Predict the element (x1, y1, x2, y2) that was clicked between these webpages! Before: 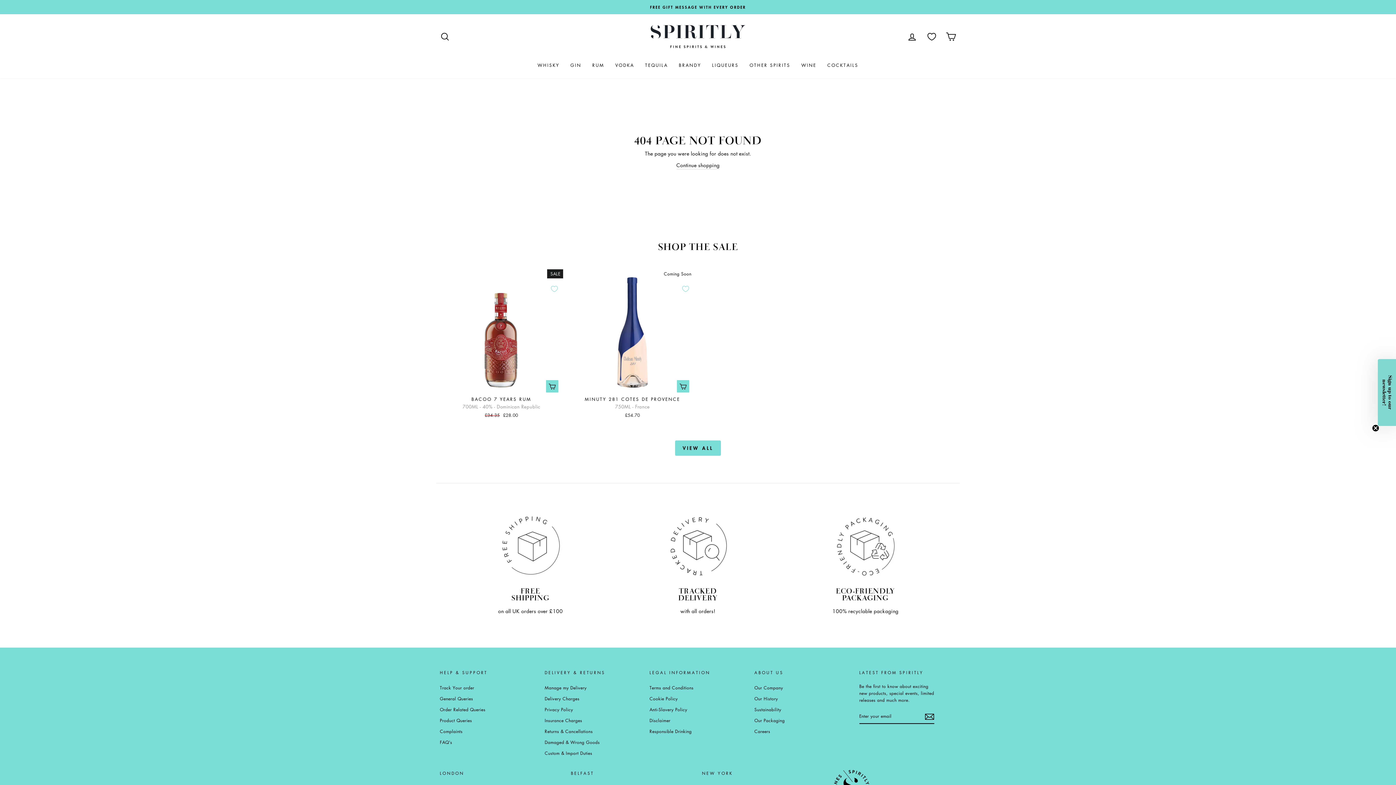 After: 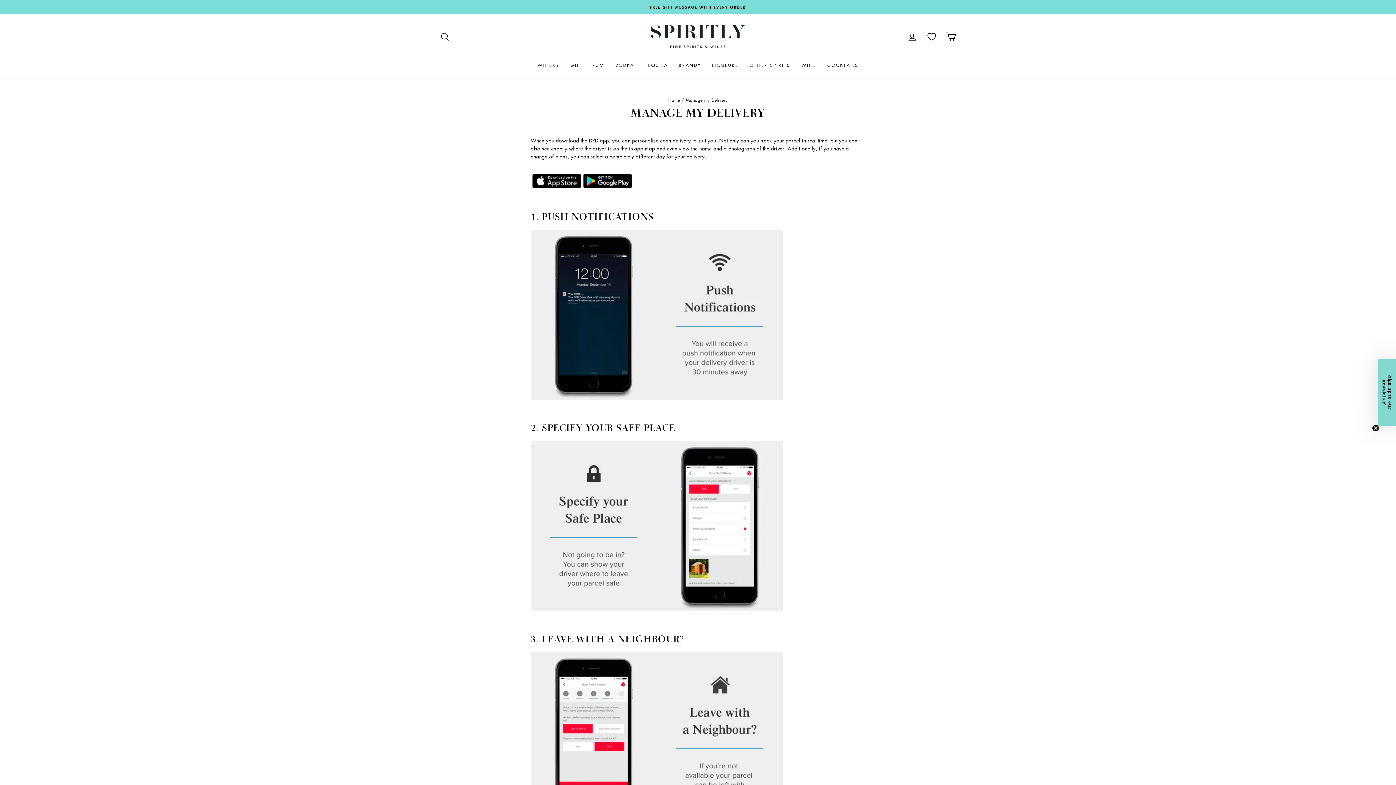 Action: label: Manage my Delivery bbox: (544, 683, 586, 693)